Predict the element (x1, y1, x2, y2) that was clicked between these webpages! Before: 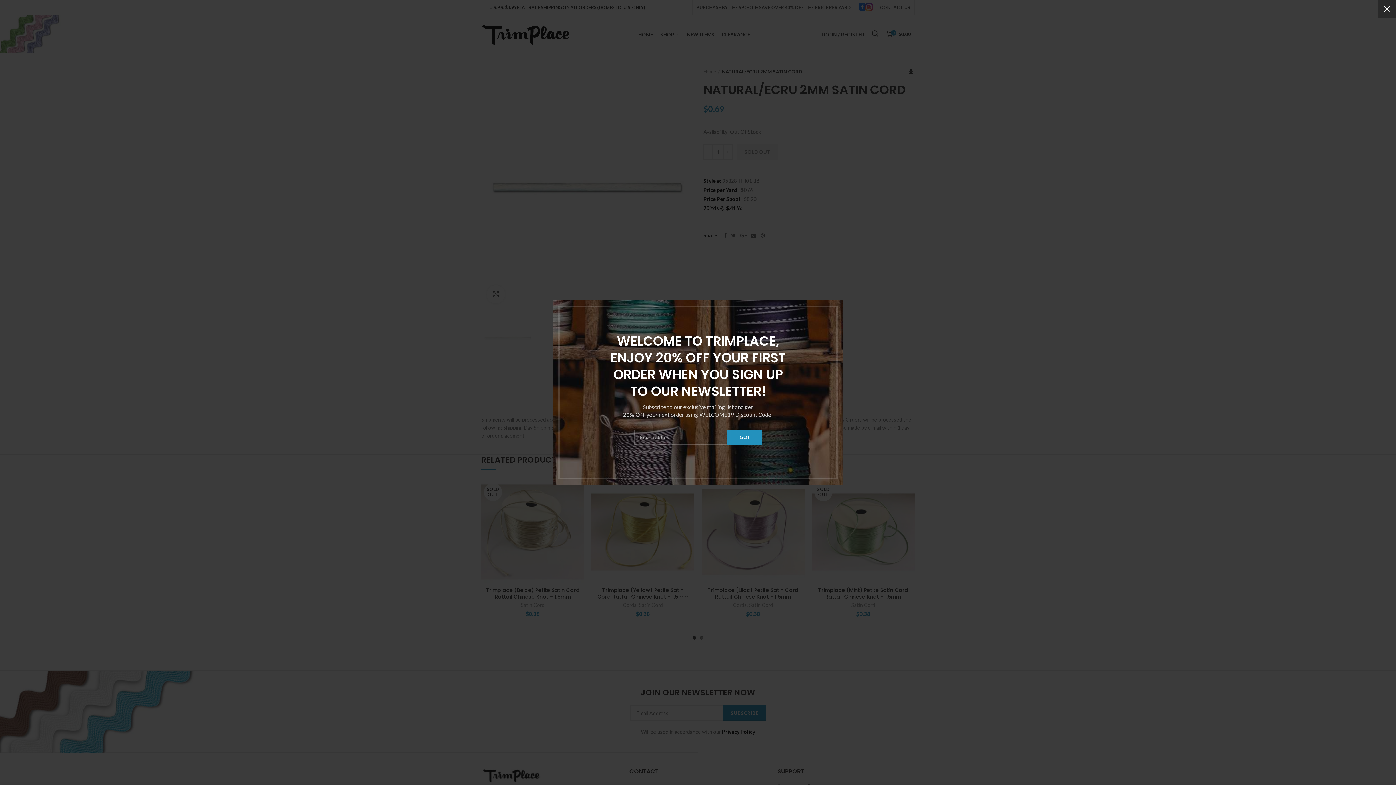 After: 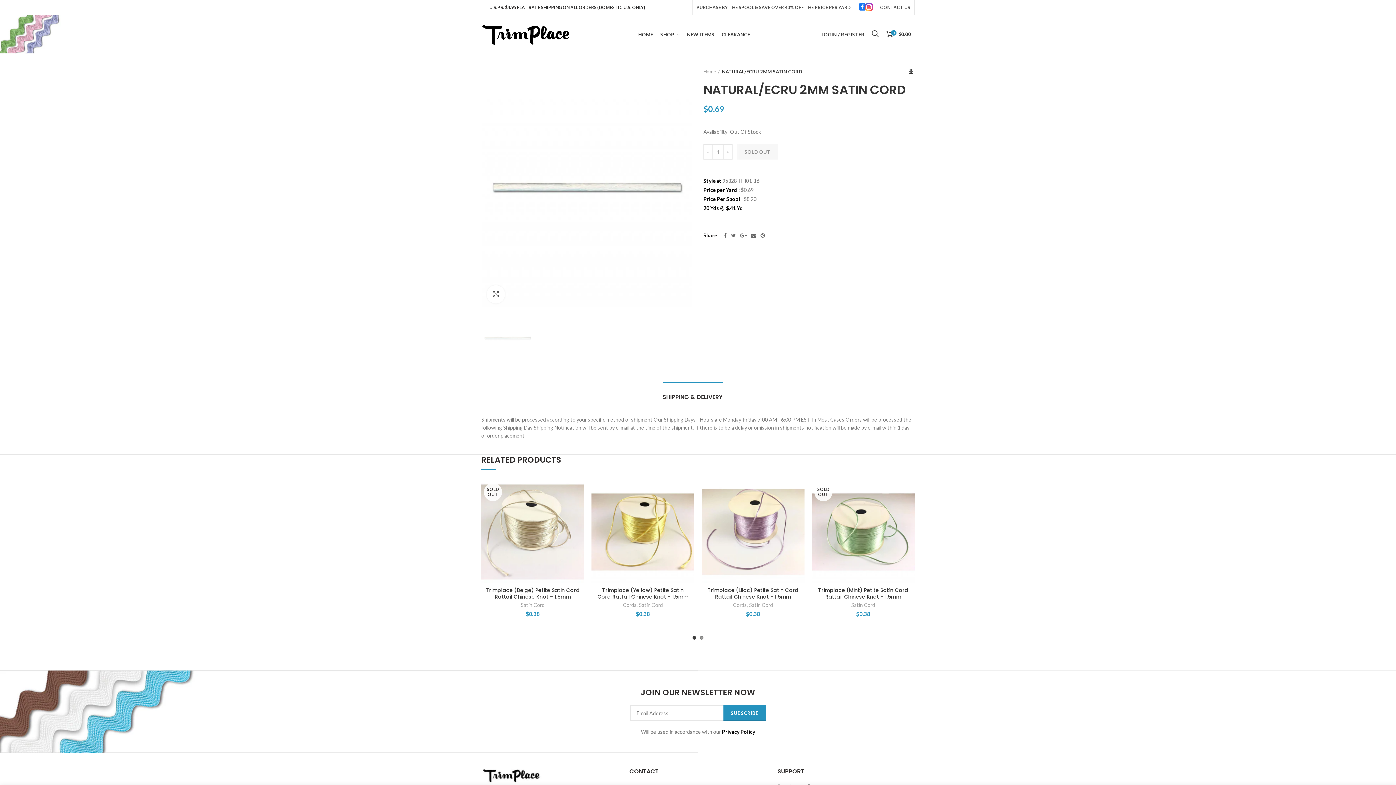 Action: bbox: (1378, 0, 1396, 18) label: ×